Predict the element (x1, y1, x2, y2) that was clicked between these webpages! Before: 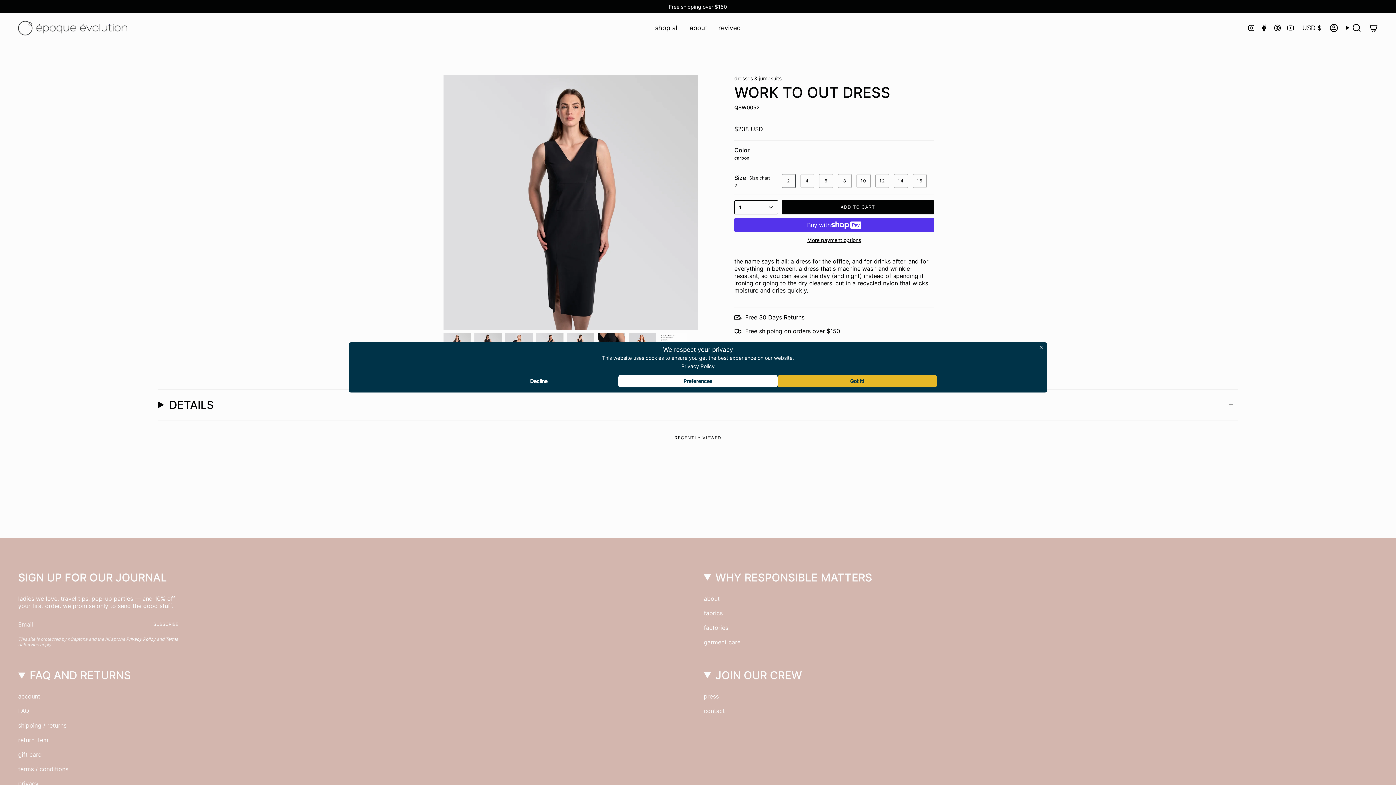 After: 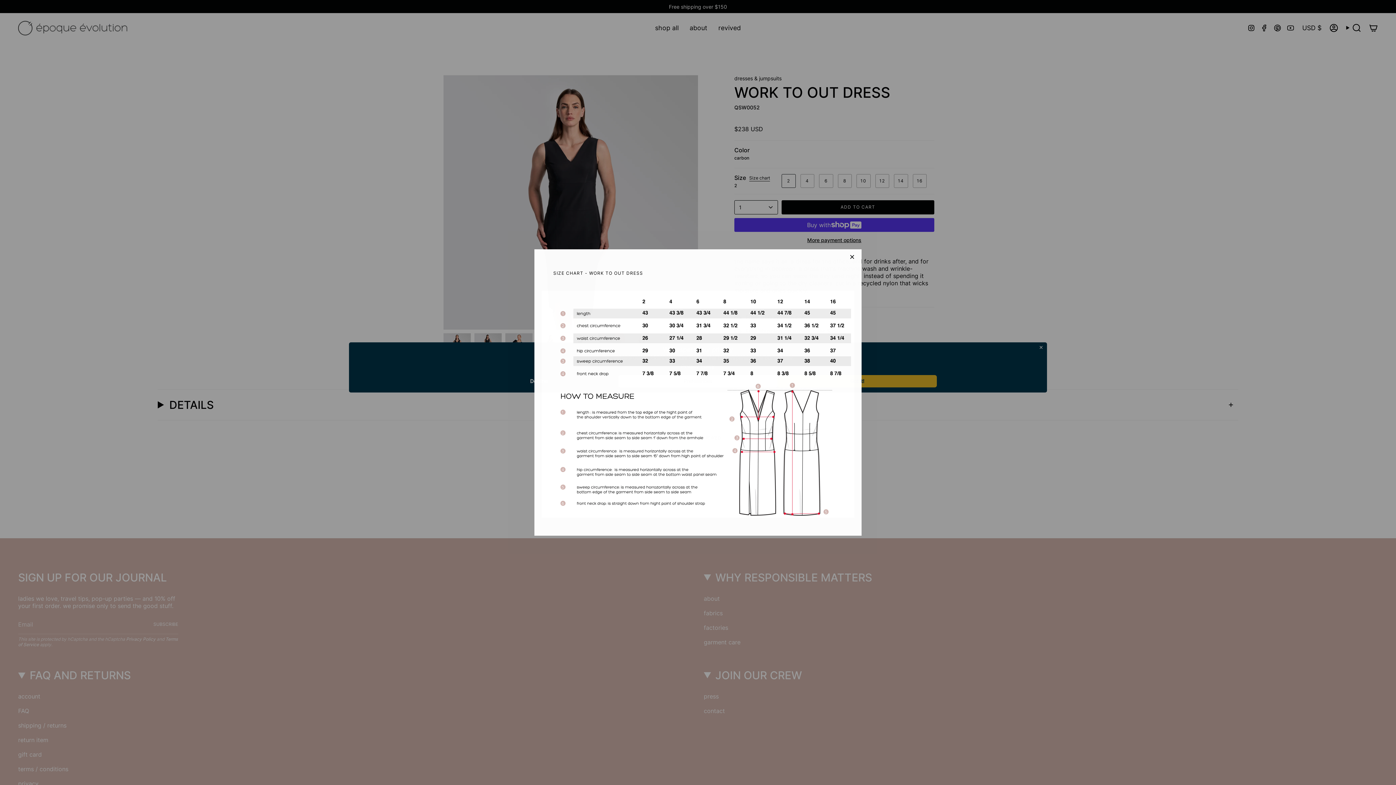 Action: label: Size chart bbox: (749, 175, 770, 182)